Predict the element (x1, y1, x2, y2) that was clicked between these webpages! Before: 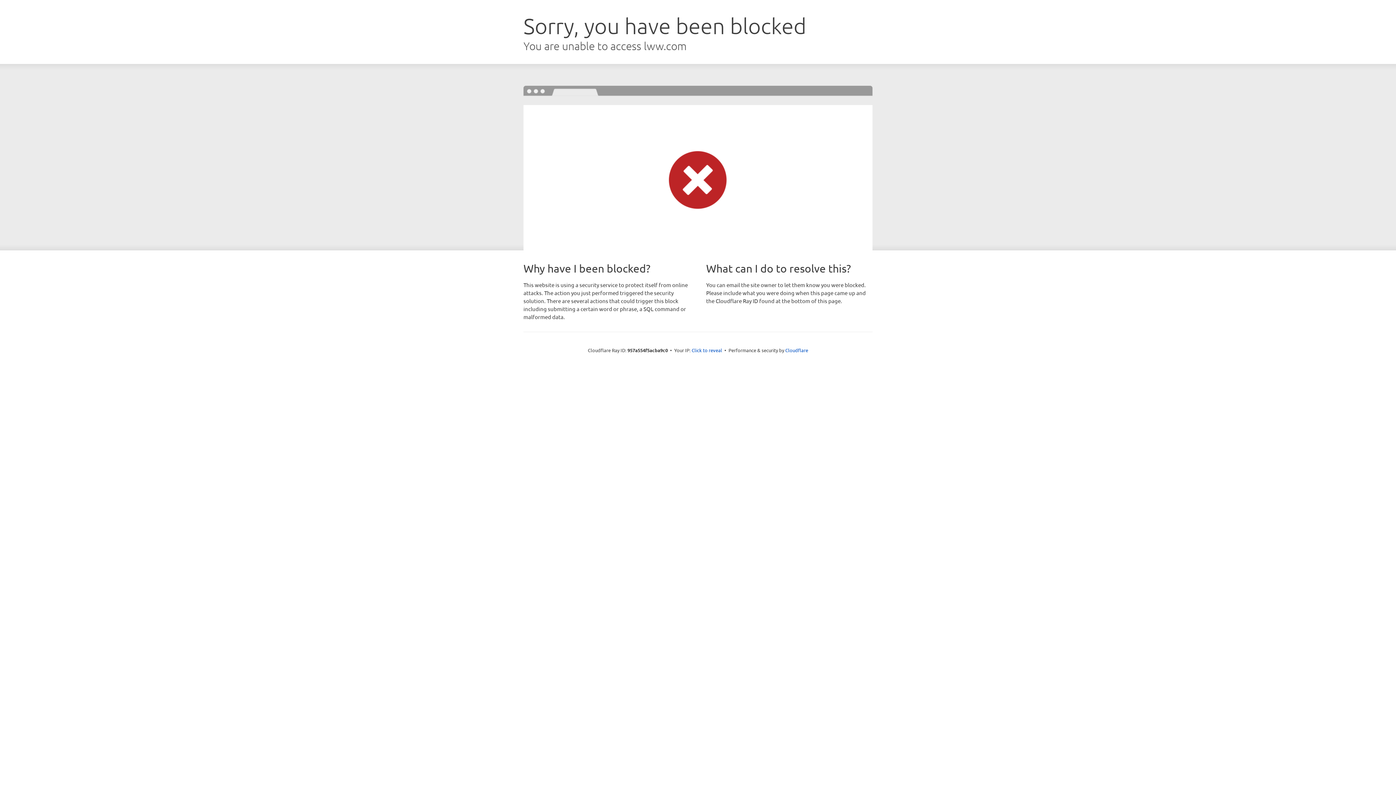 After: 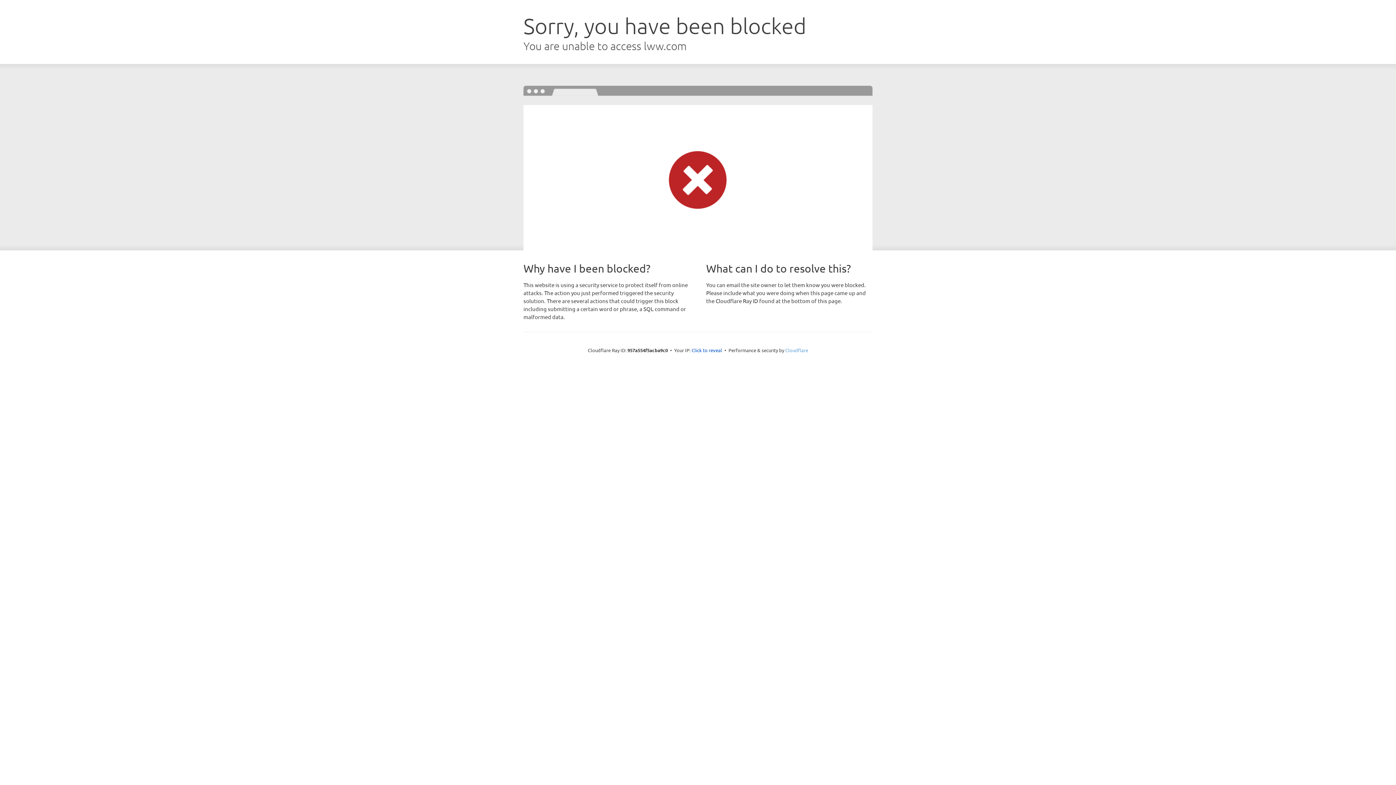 Action: label: Cloudflare bbox: (785, 347, 808, 353)